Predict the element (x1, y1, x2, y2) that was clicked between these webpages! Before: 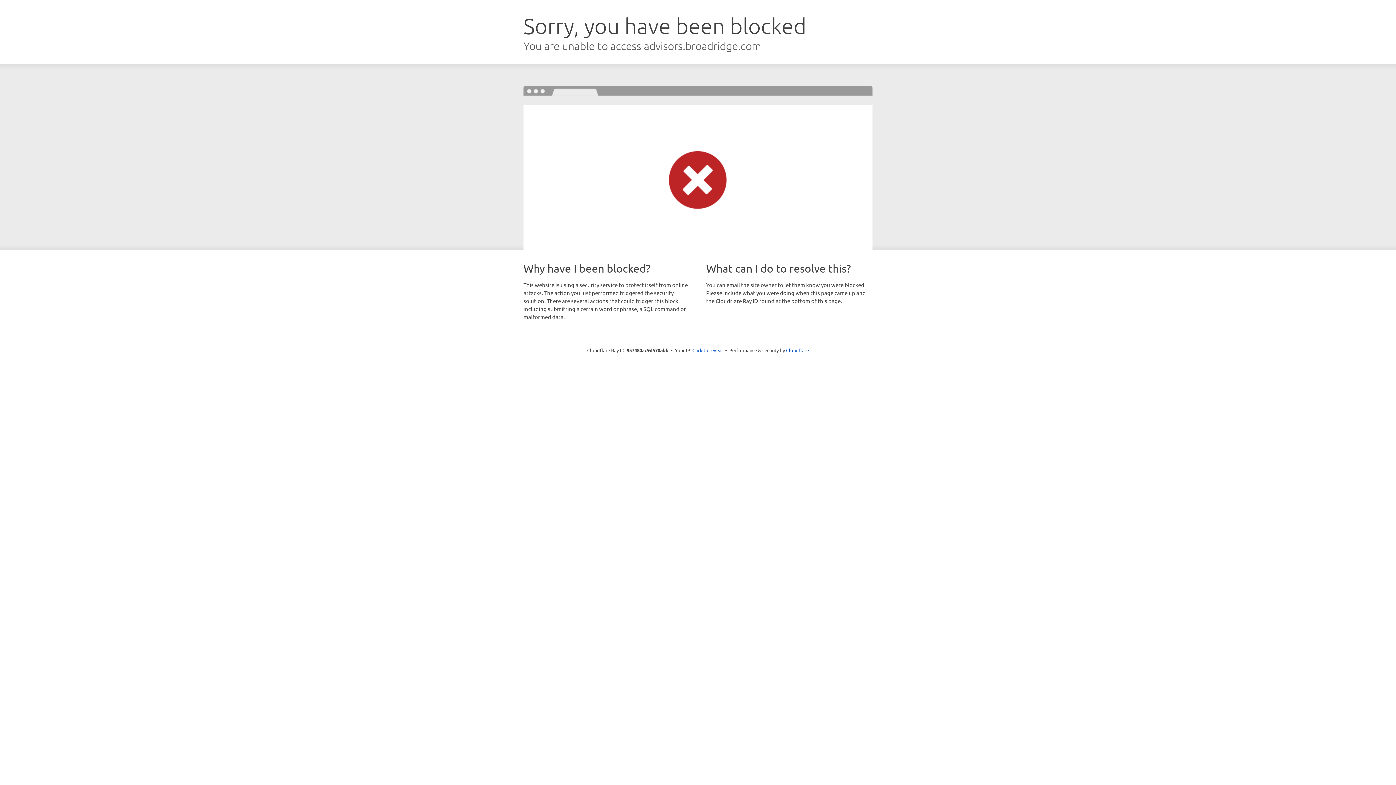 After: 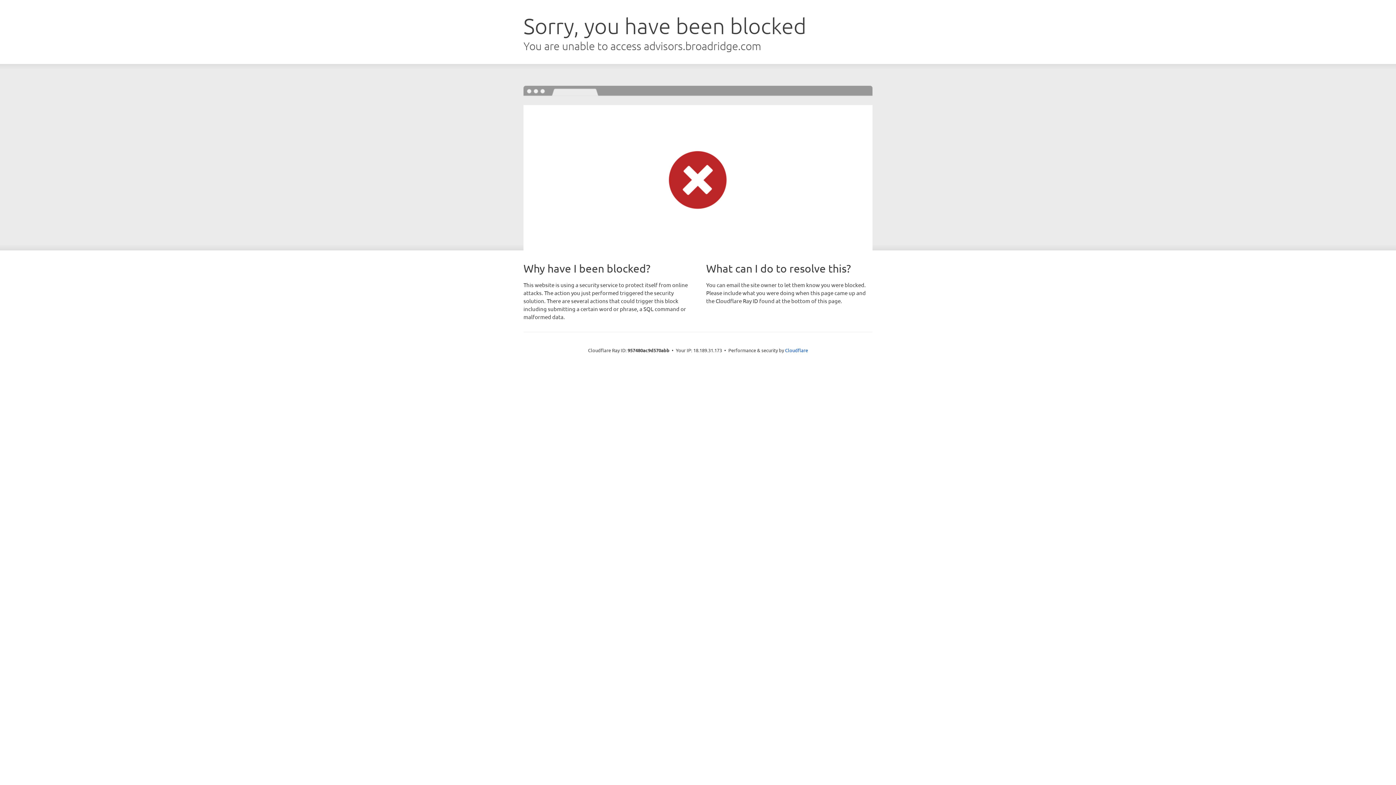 Action: bbox: (692, 346, 723, 353) label: Click to reveal